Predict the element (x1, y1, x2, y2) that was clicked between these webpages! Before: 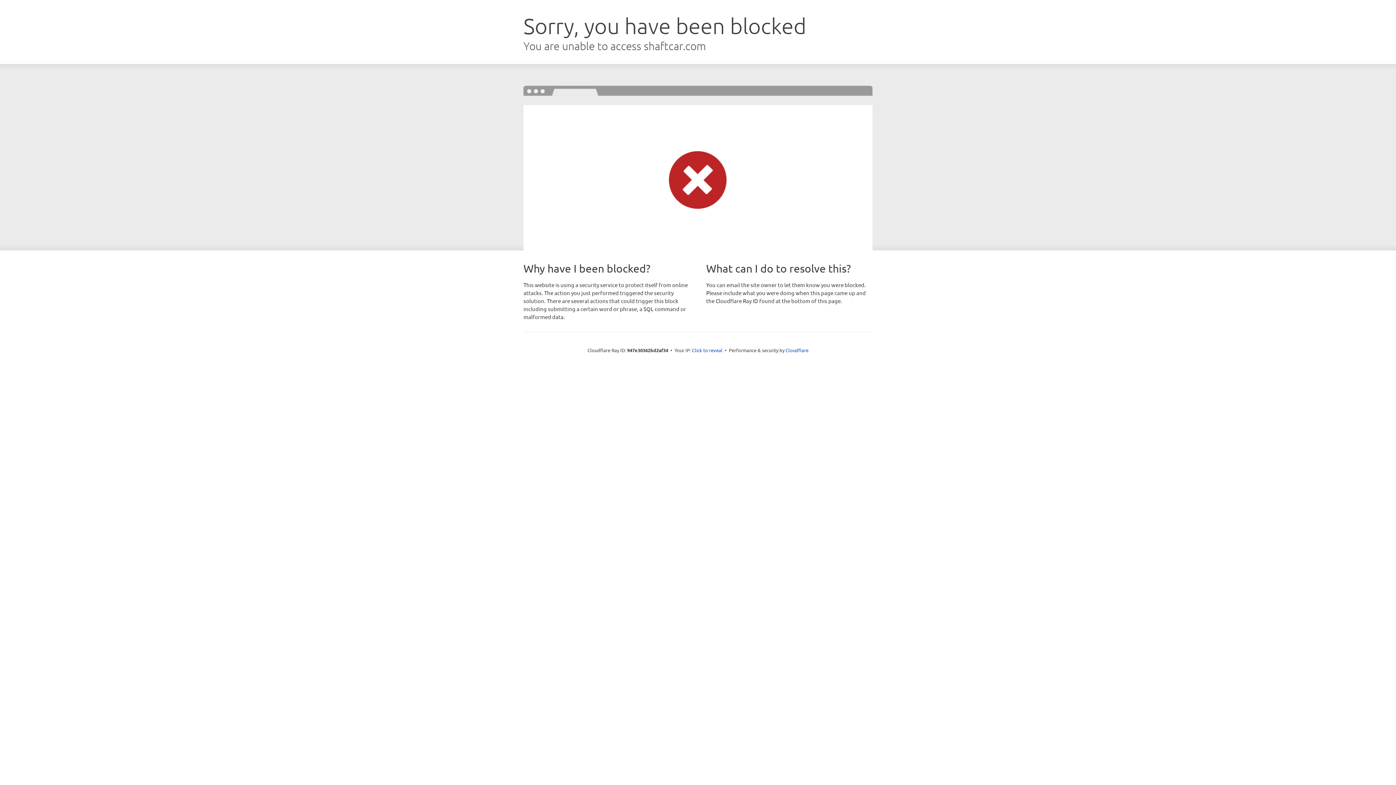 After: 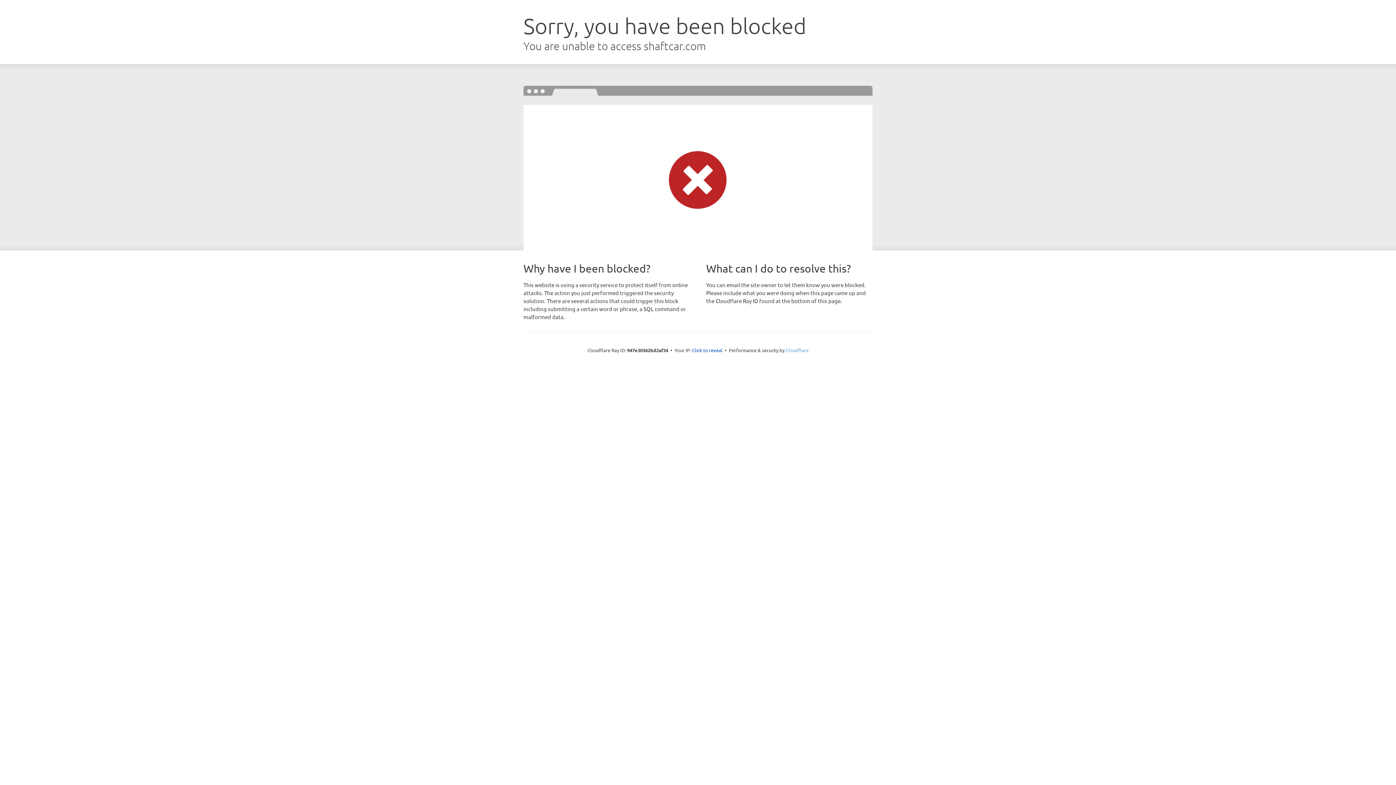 Action: bbox: (785, 347, 808, 353) label: Cloudflare